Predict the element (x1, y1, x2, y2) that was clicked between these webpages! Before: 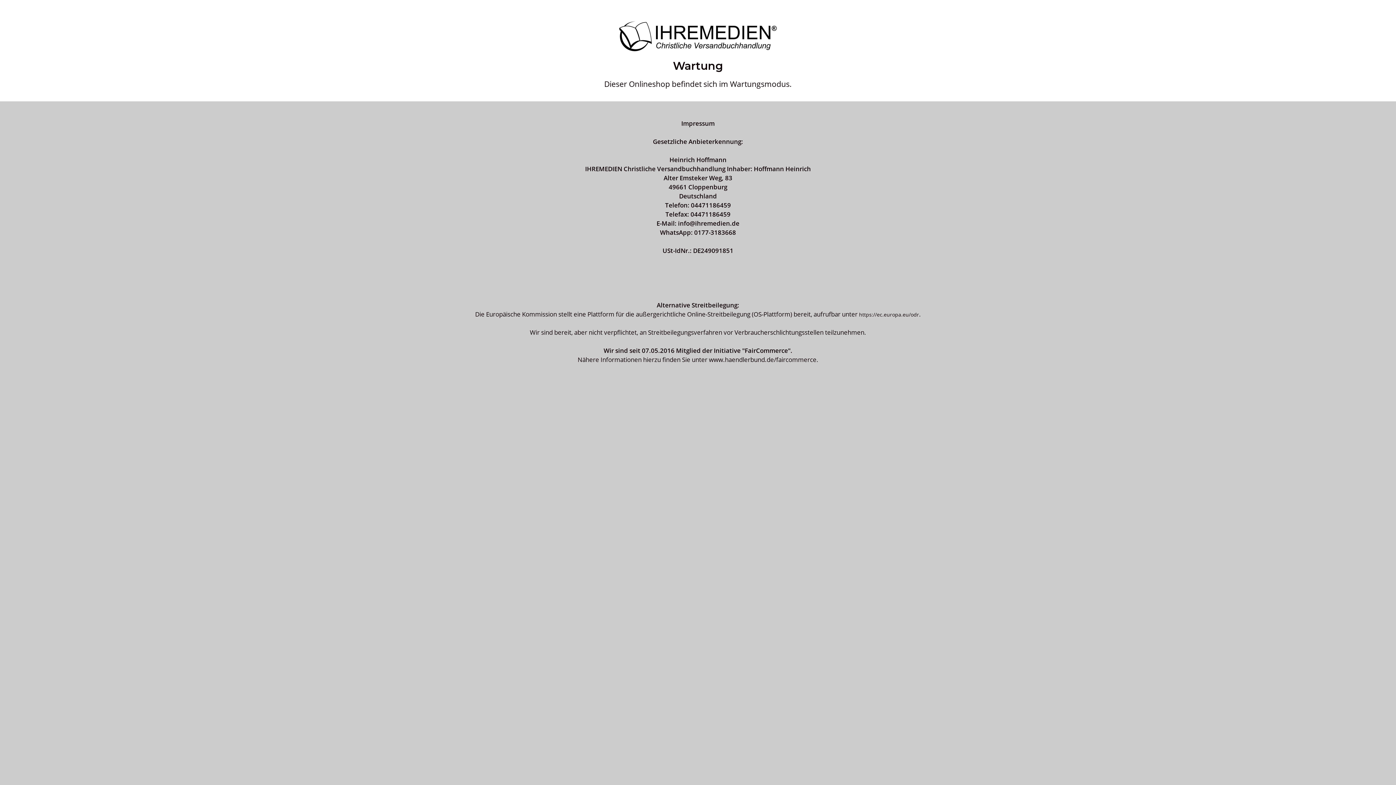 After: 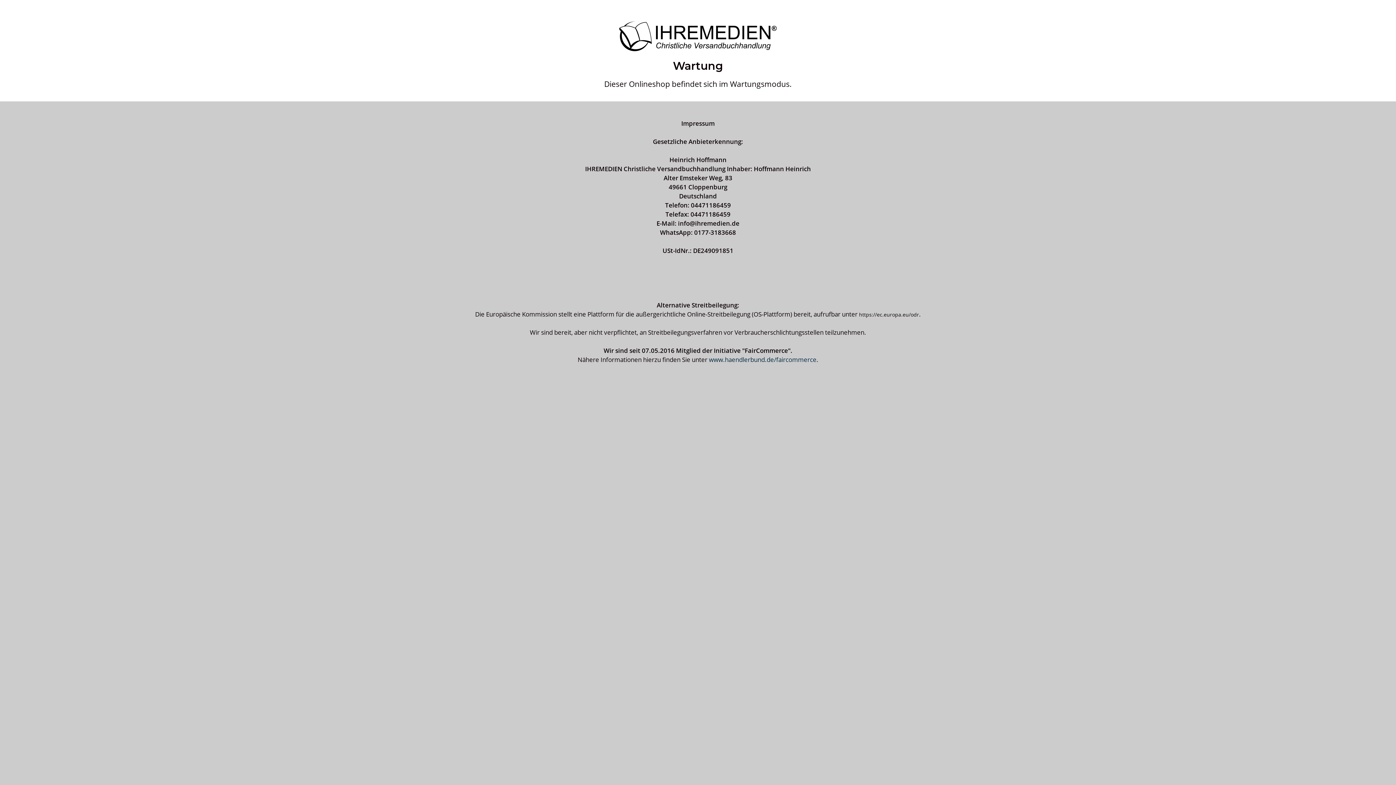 Action: bbox: (709, 355, 816, 364) label: www.haendlerbund.de/faircommerce